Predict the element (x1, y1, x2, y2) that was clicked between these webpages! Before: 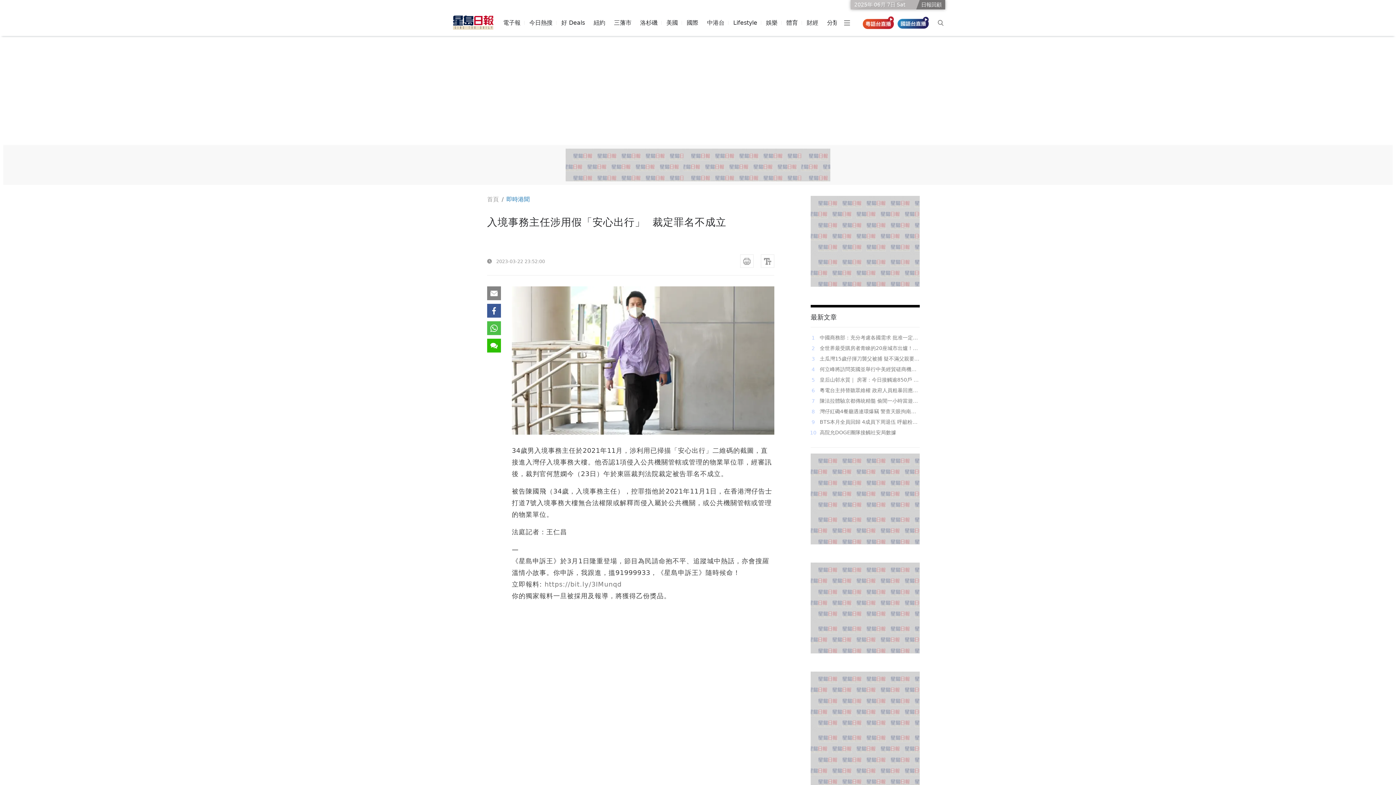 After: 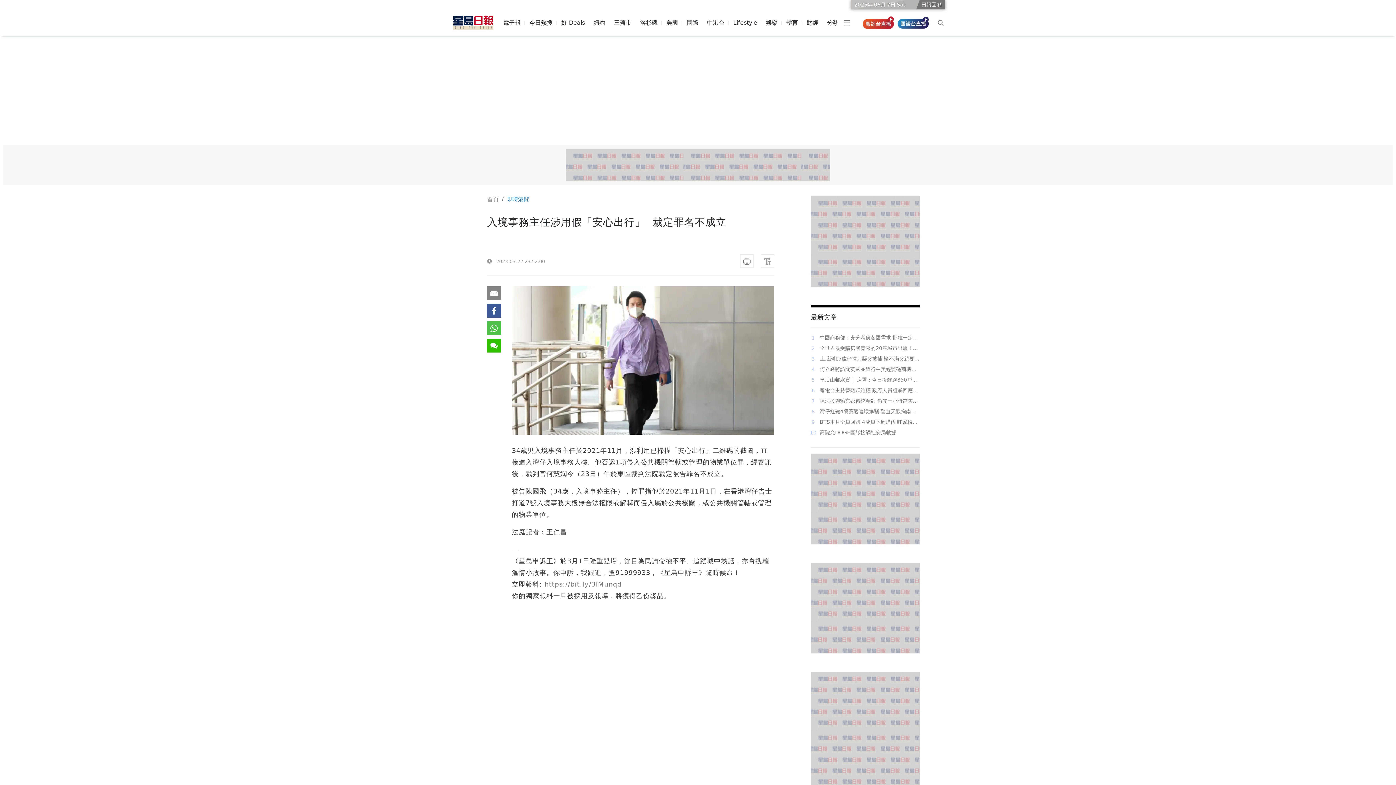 Action: bbox: (862, 18, 894, 25)